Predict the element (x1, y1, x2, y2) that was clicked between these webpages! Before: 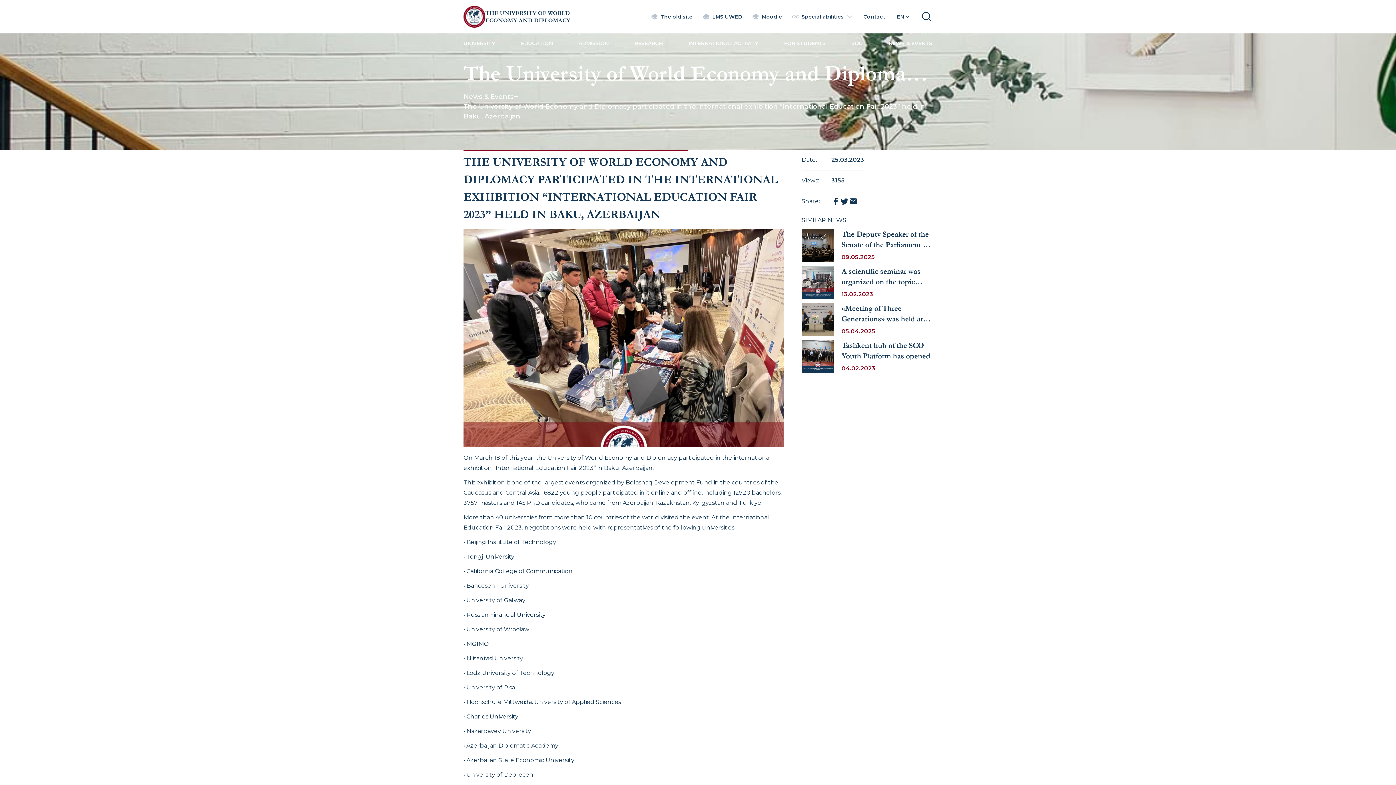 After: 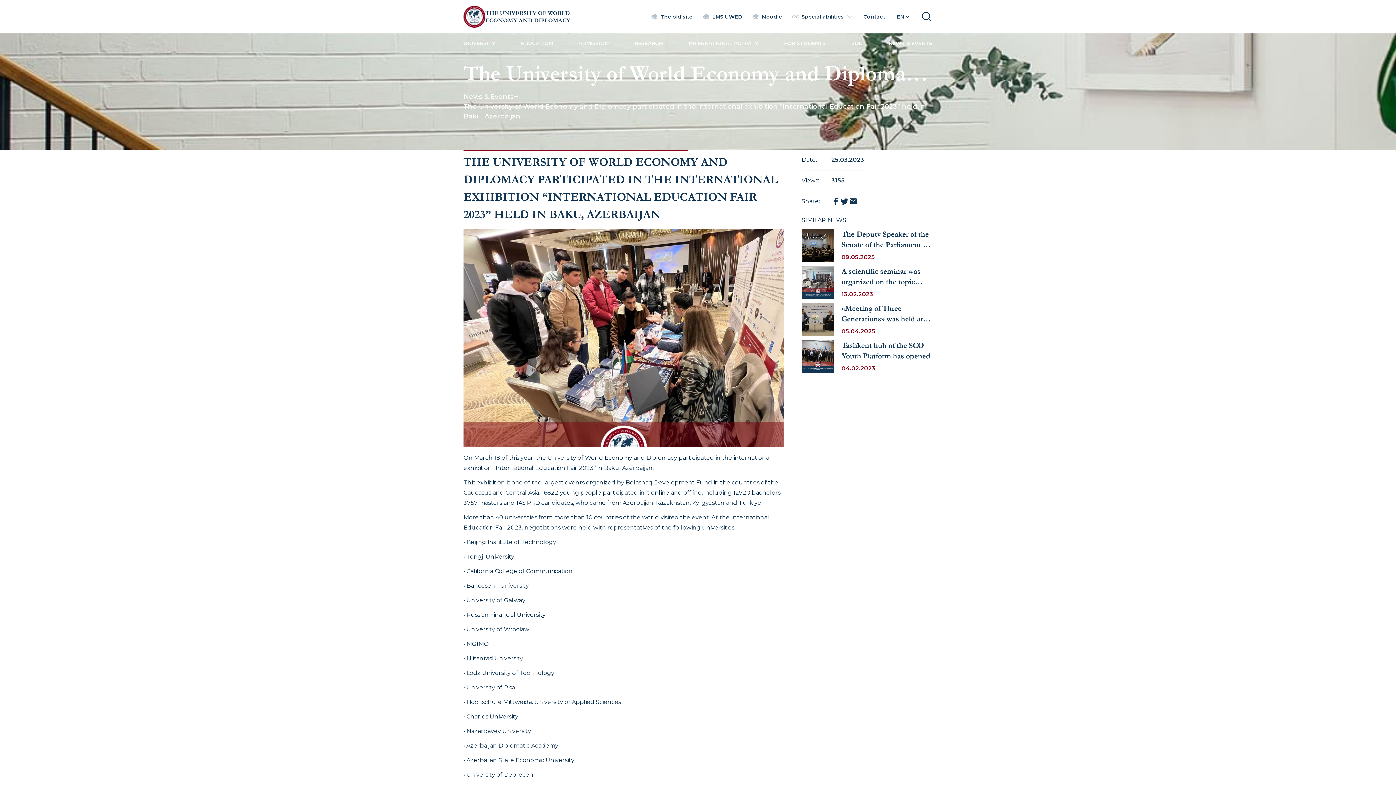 Action: bbox: (751, 12, 782, 21) label: Moodle